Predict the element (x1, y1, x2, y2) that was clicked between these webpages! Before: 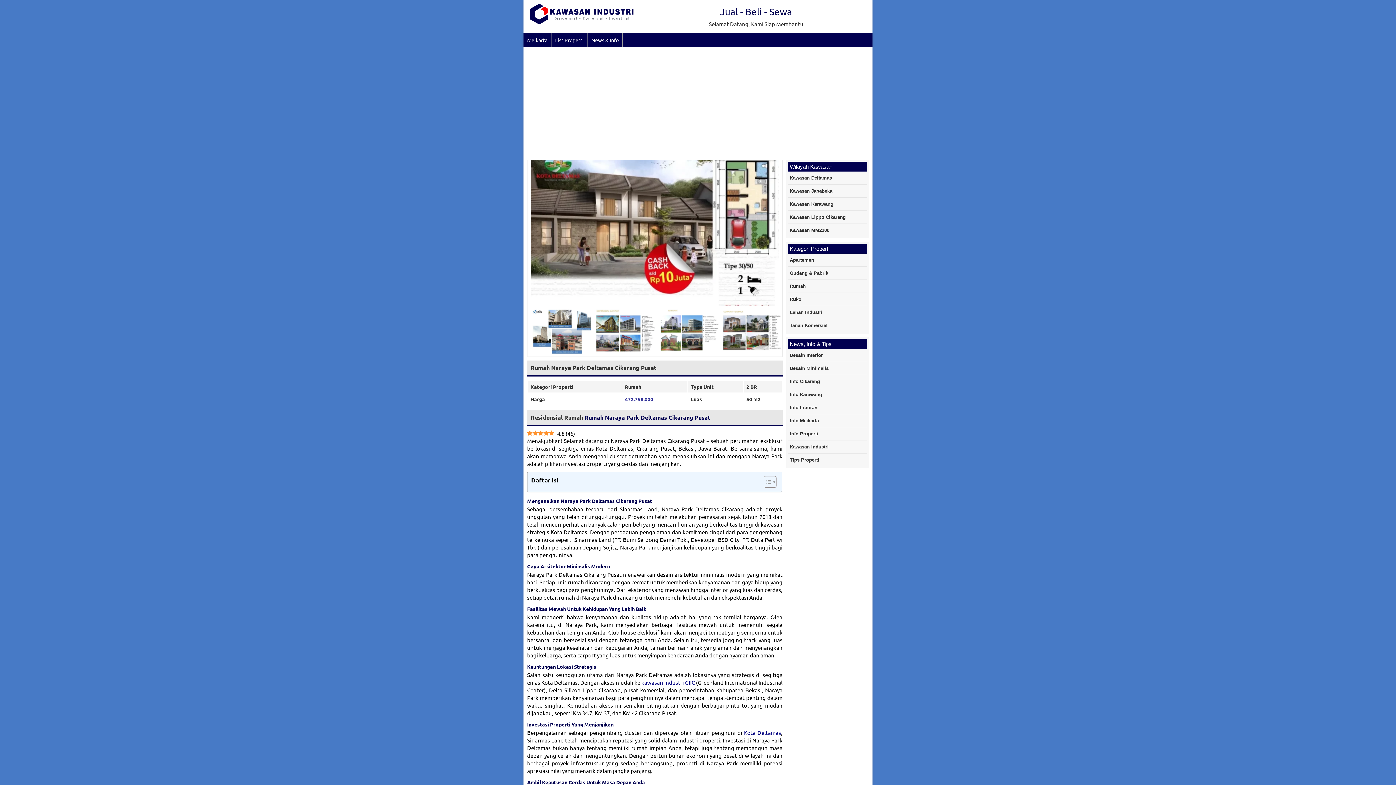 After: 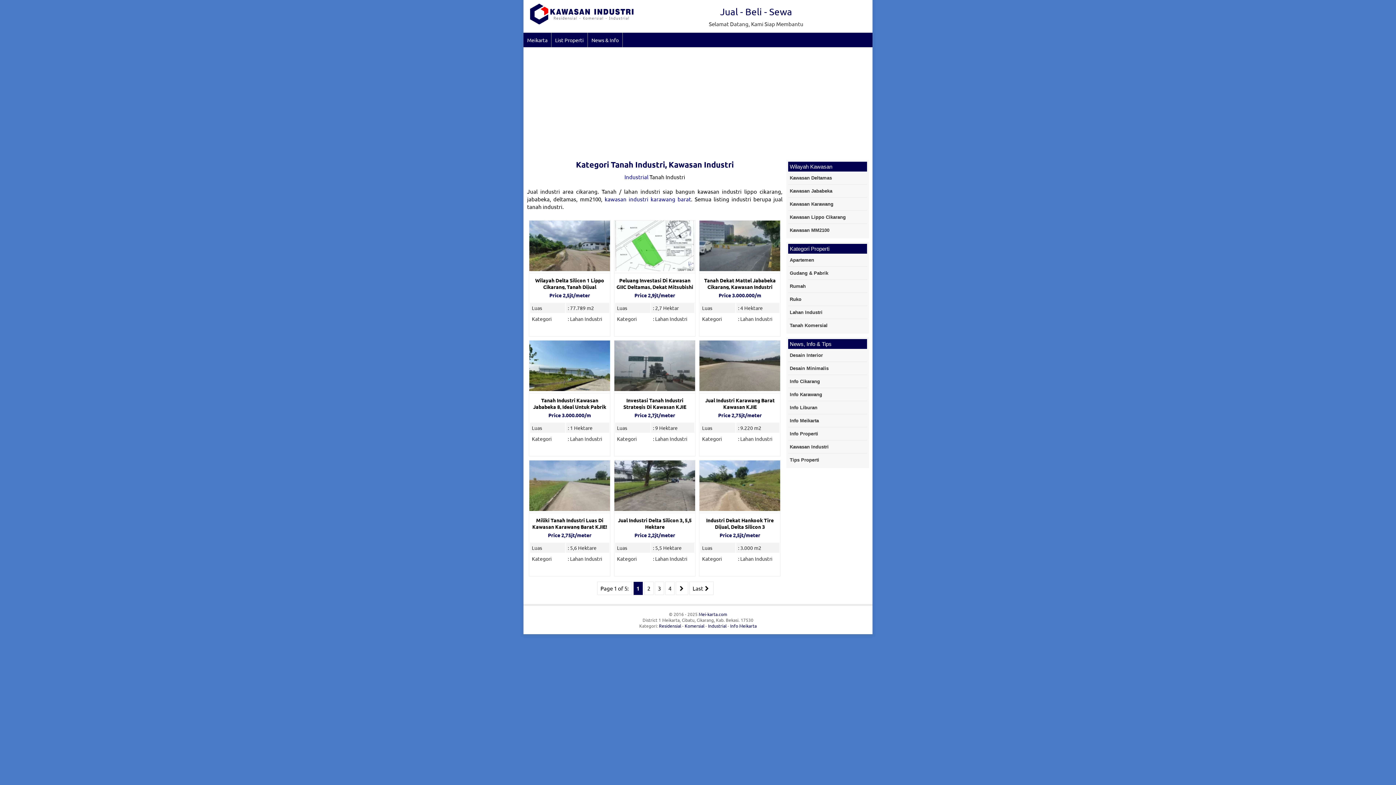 Action: label: Lahan Industri bbox: (788, 306, 867, 318)